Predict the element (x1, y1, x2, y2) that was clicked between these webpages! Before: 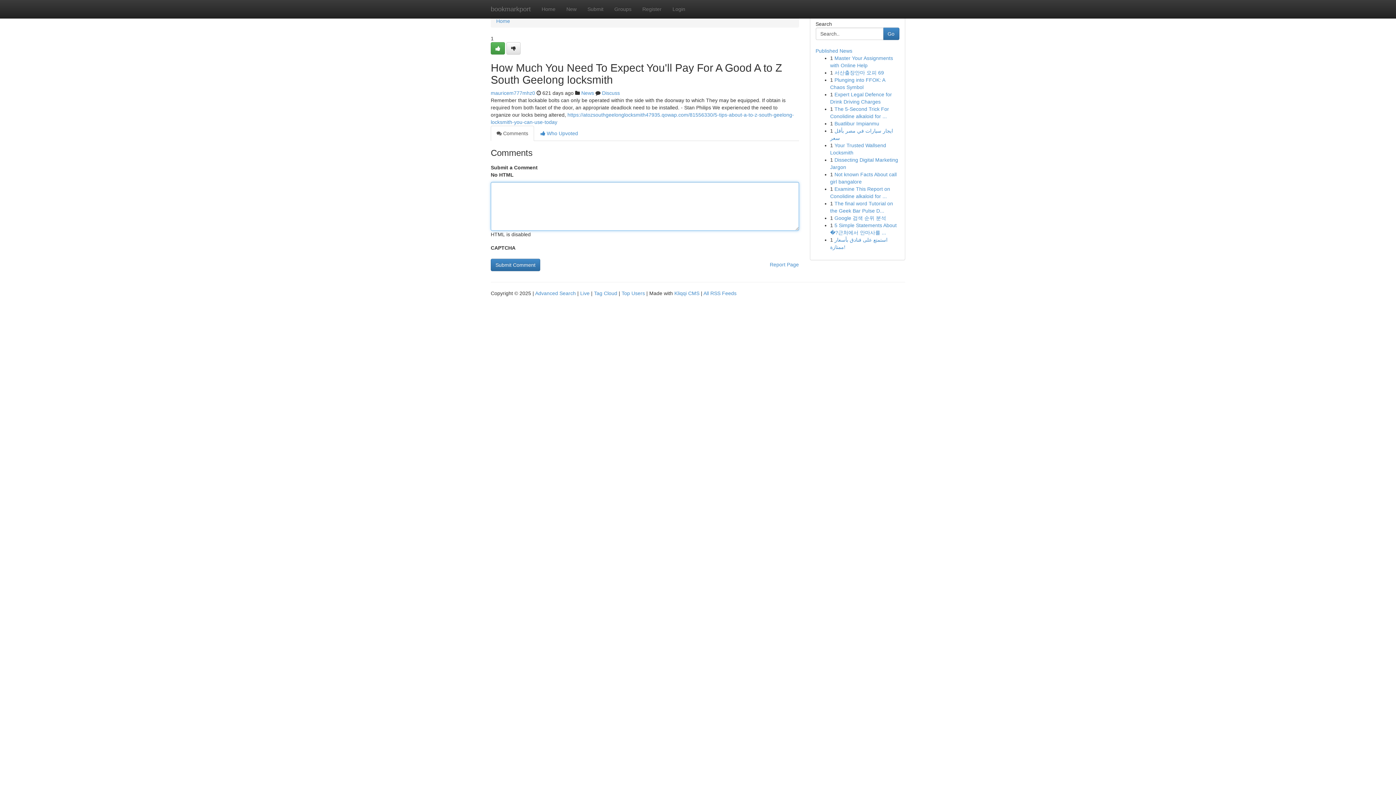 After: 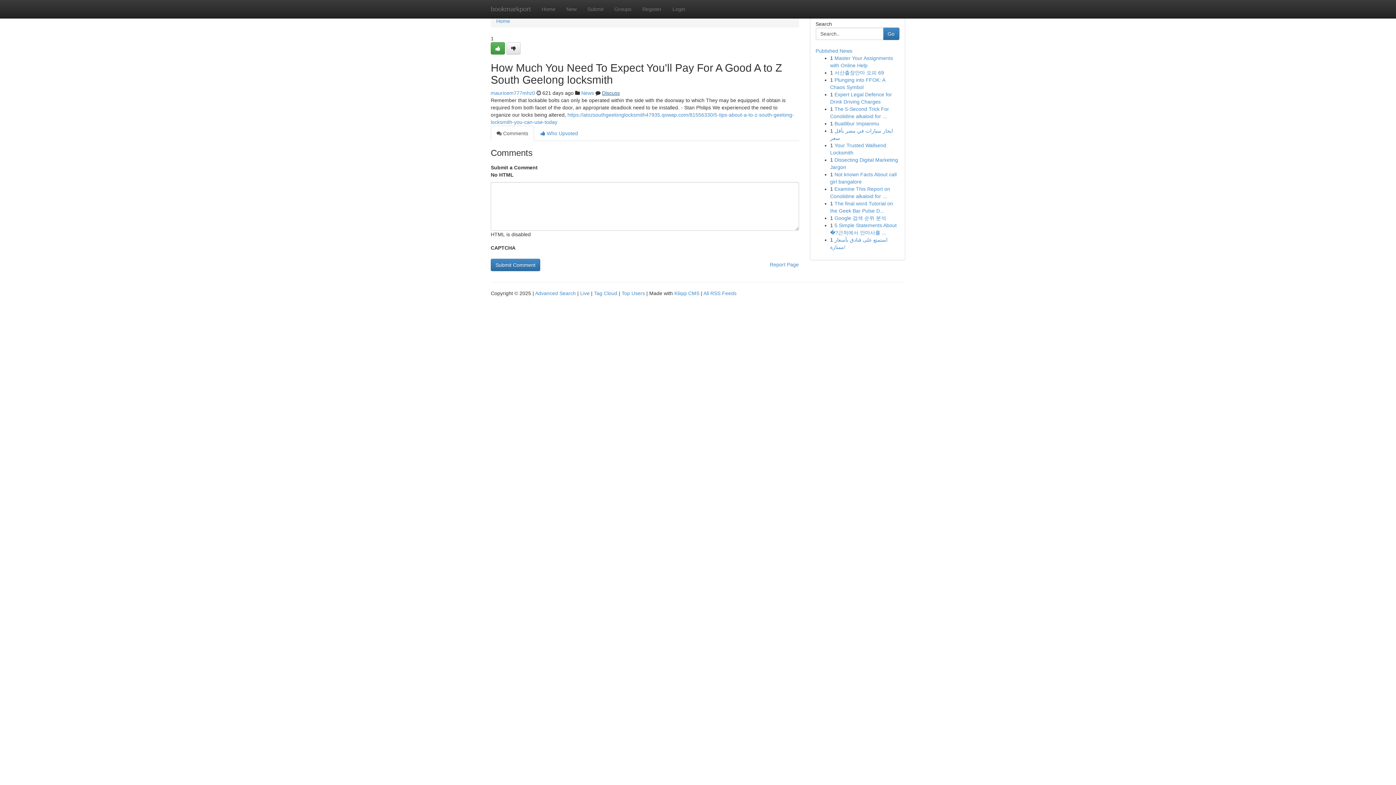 Action: label: Discuss bbox: (602, 90, 620, 96)